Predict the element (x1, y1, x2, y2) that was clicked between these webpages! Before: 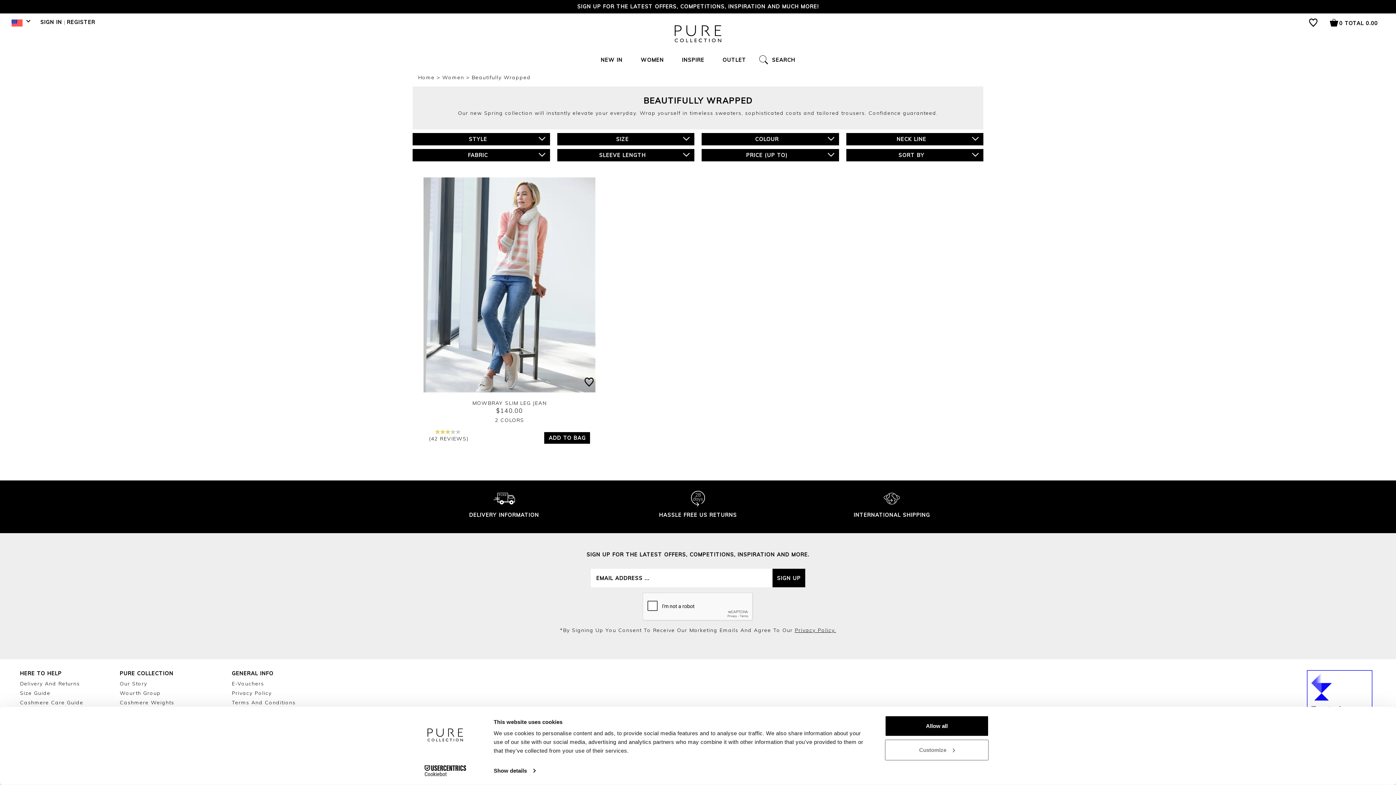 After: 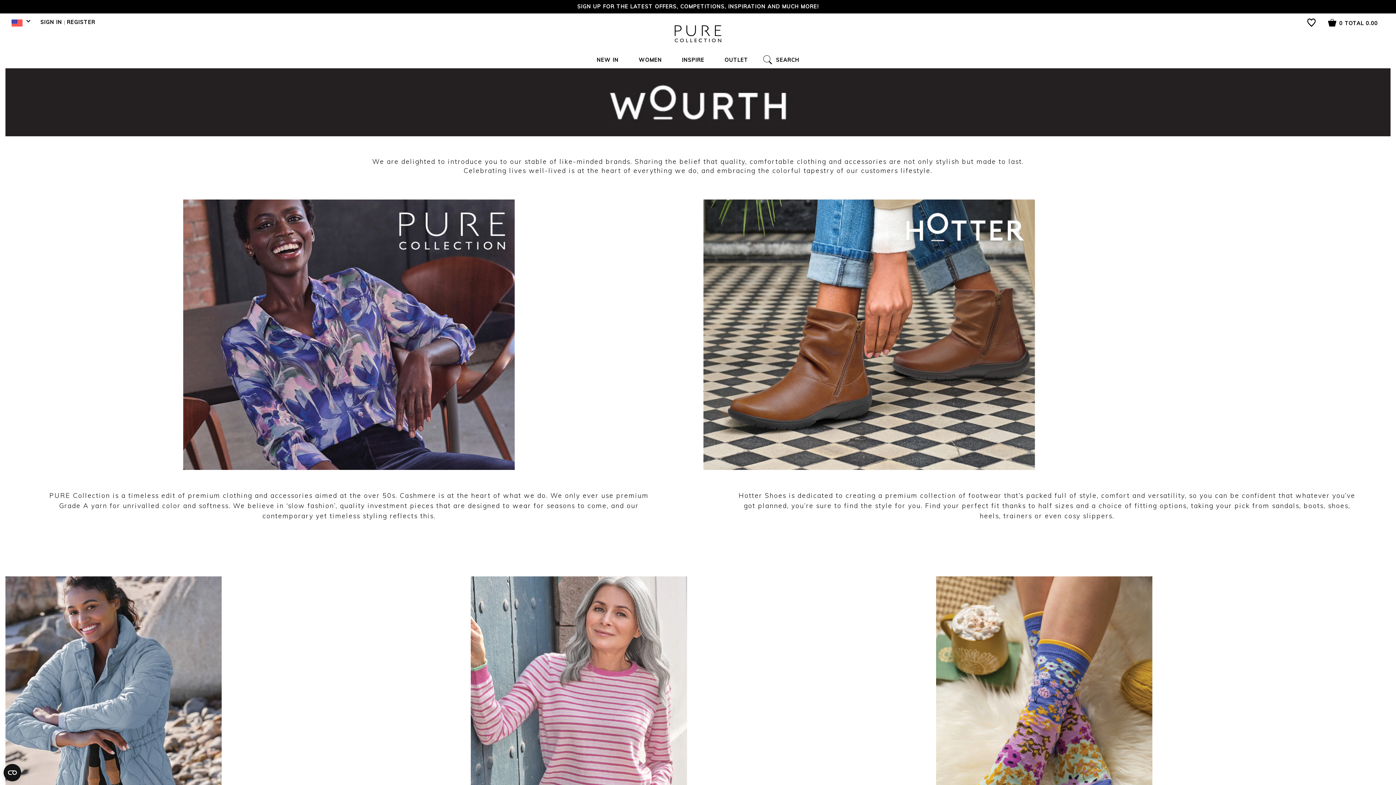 Action: bbox: (119, 689, 160, 697) label: Wourth Group